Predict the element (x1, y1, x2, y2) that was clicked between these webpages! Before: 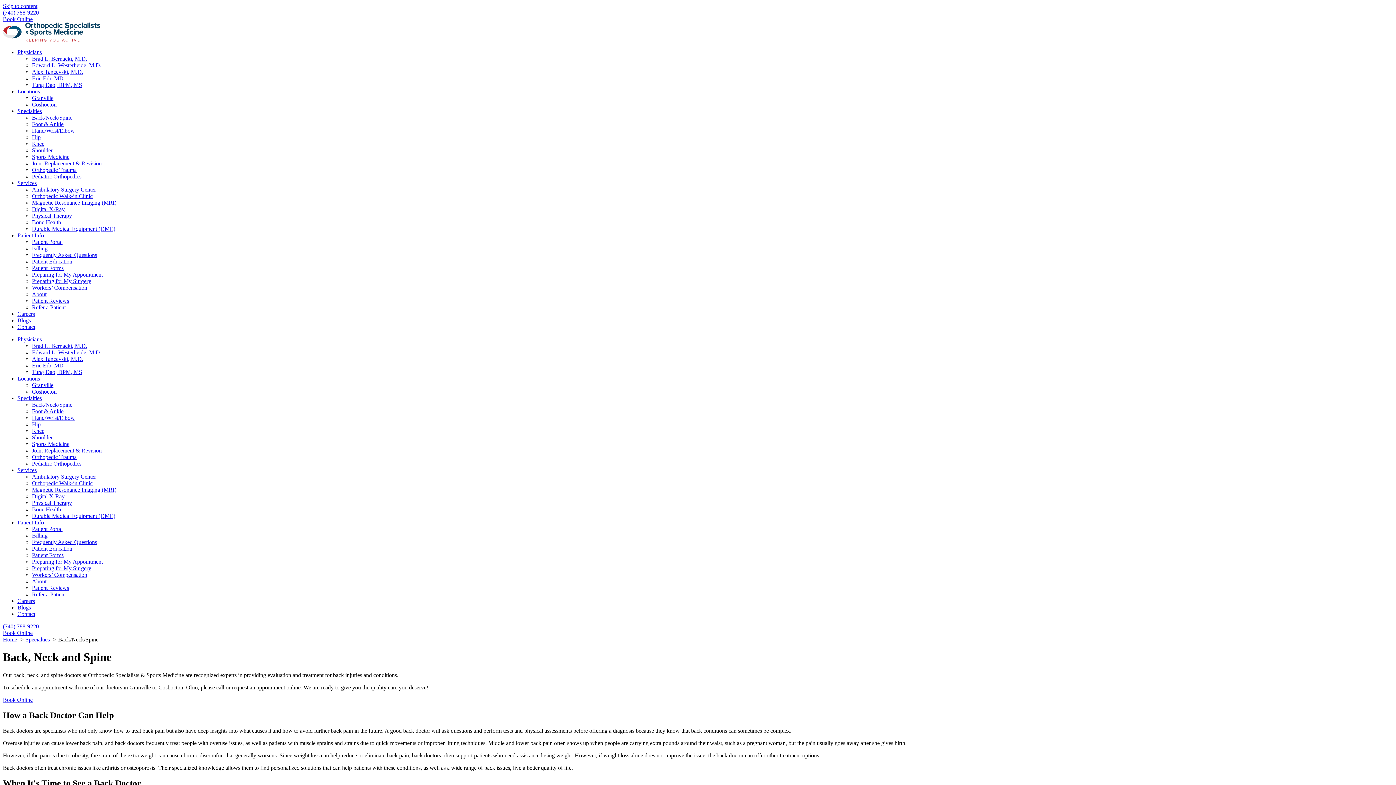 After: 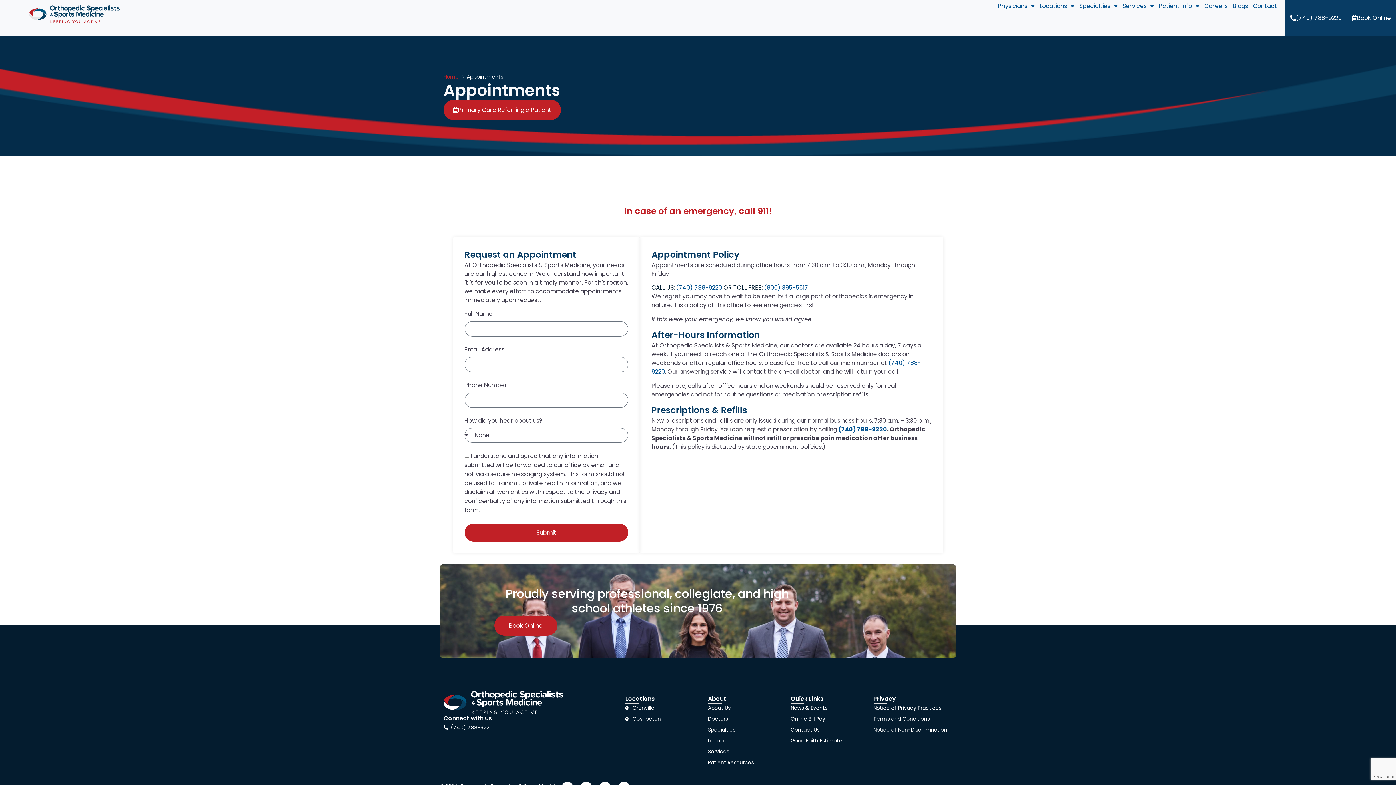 Action: bbox: (2, 697, 32, 703) label: Book Online